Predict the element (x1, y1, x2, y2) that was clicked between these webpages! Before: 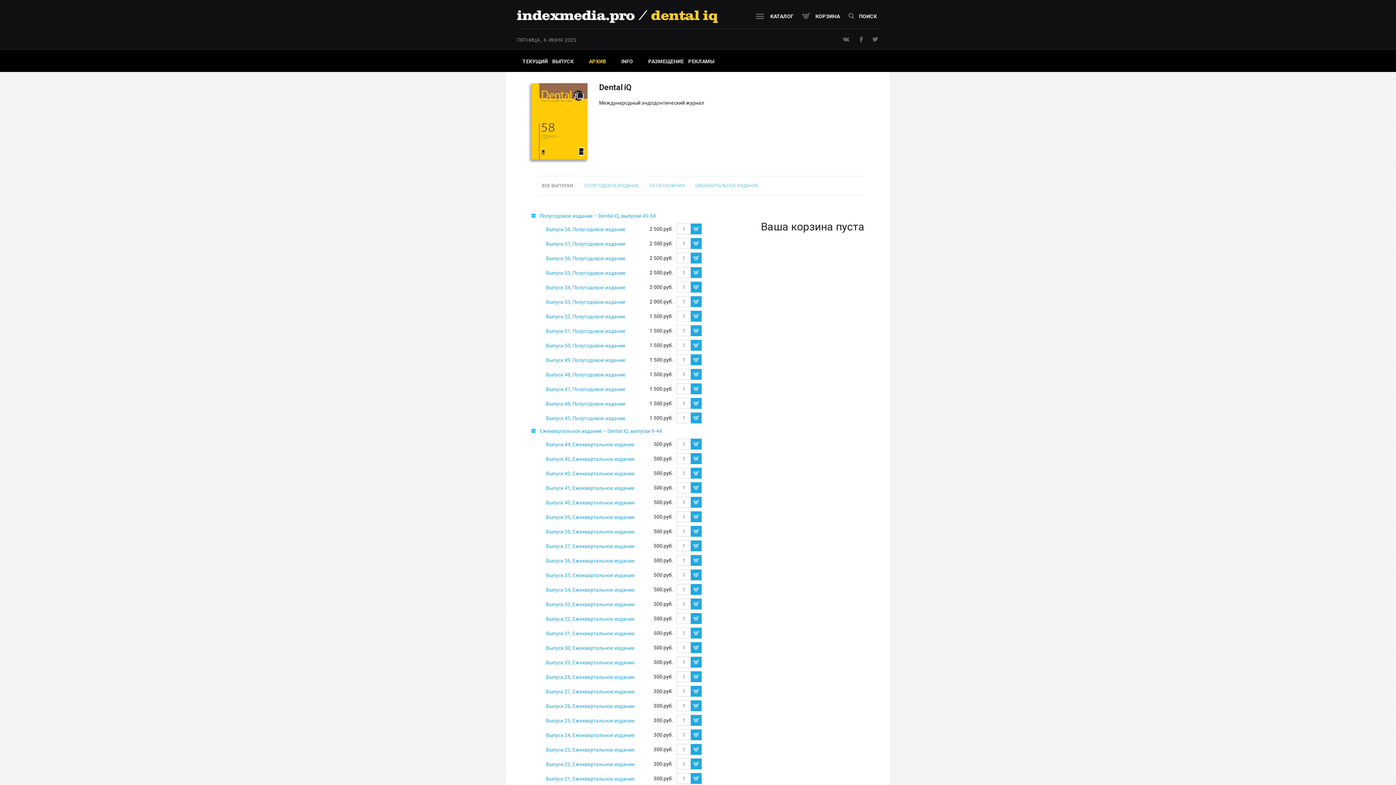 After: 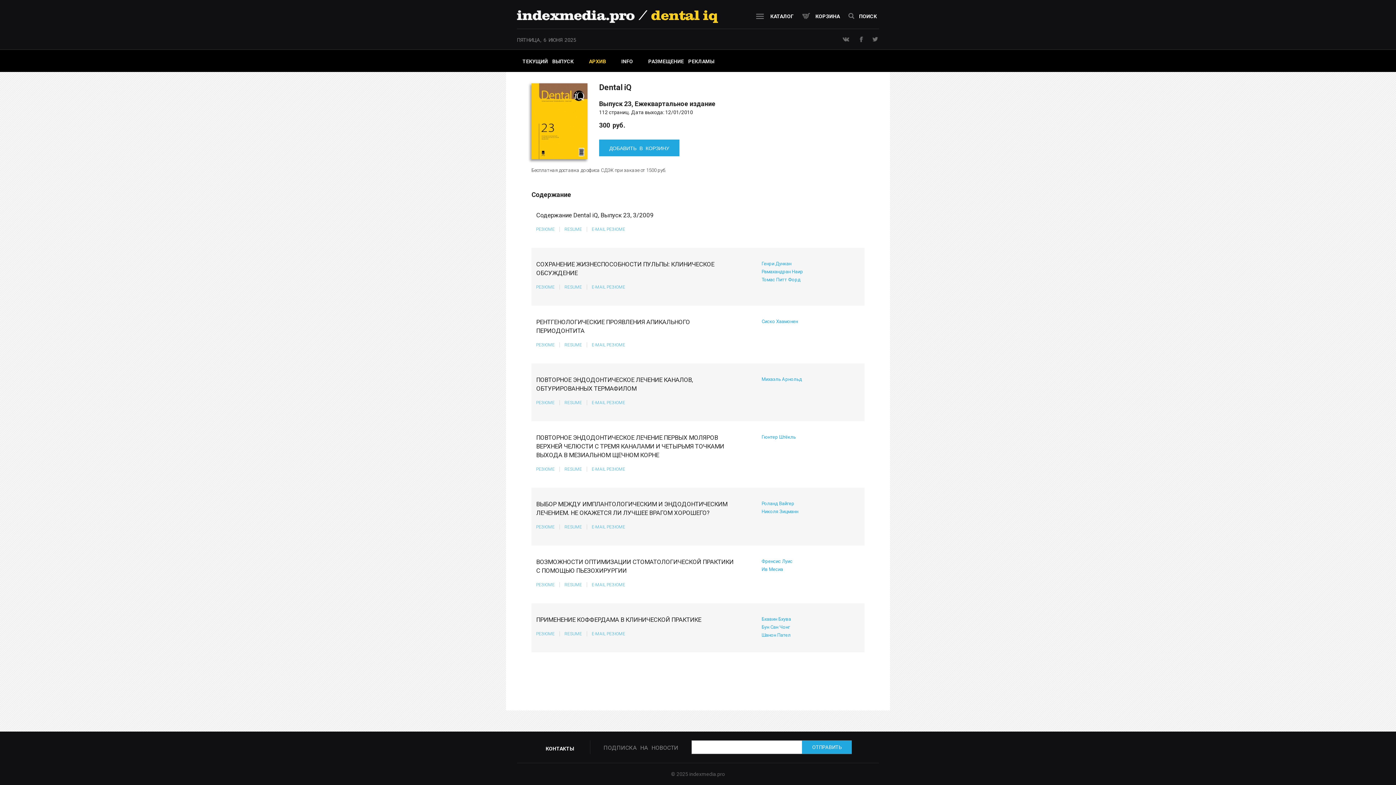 Action: label: Выпуск 23, Ежеквартальное издание bbox: (546, 747, 634, 753)